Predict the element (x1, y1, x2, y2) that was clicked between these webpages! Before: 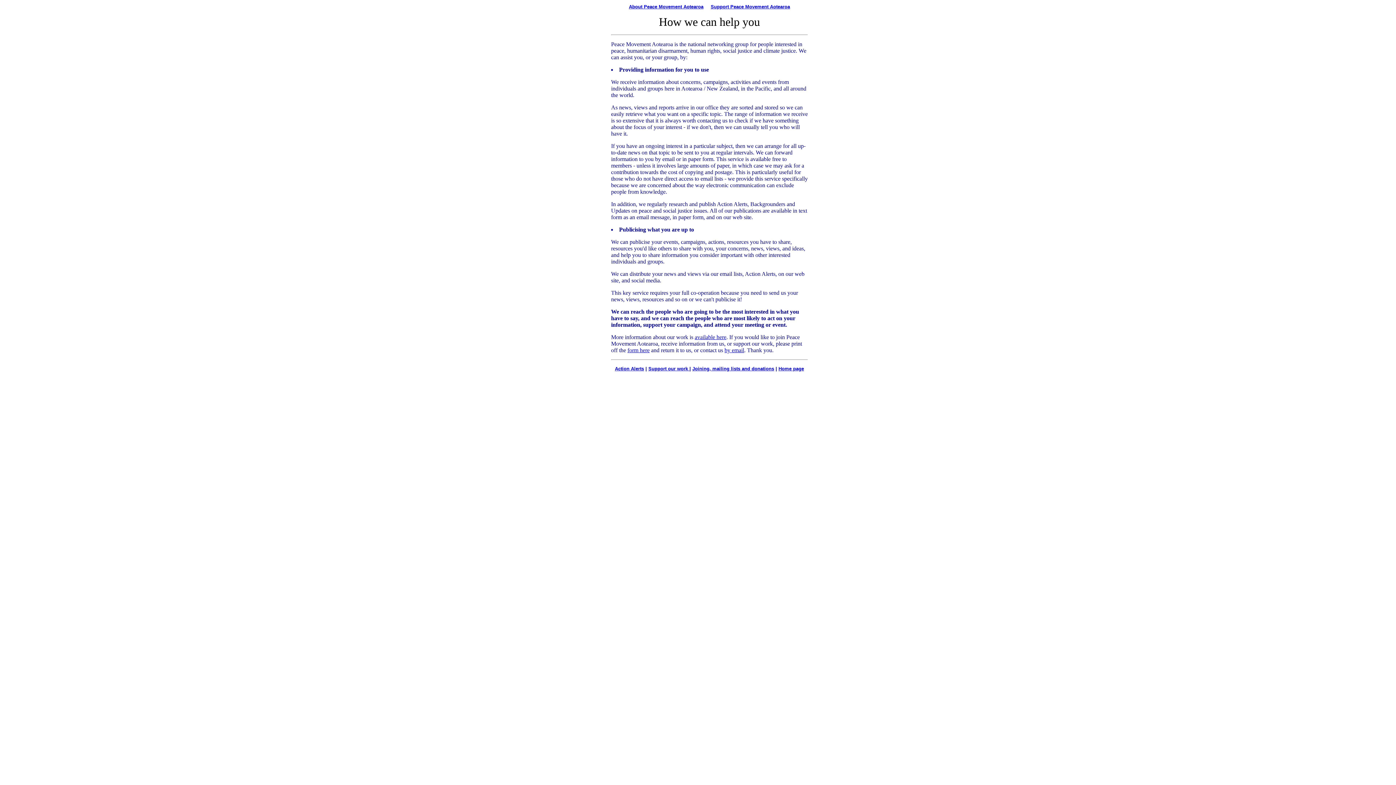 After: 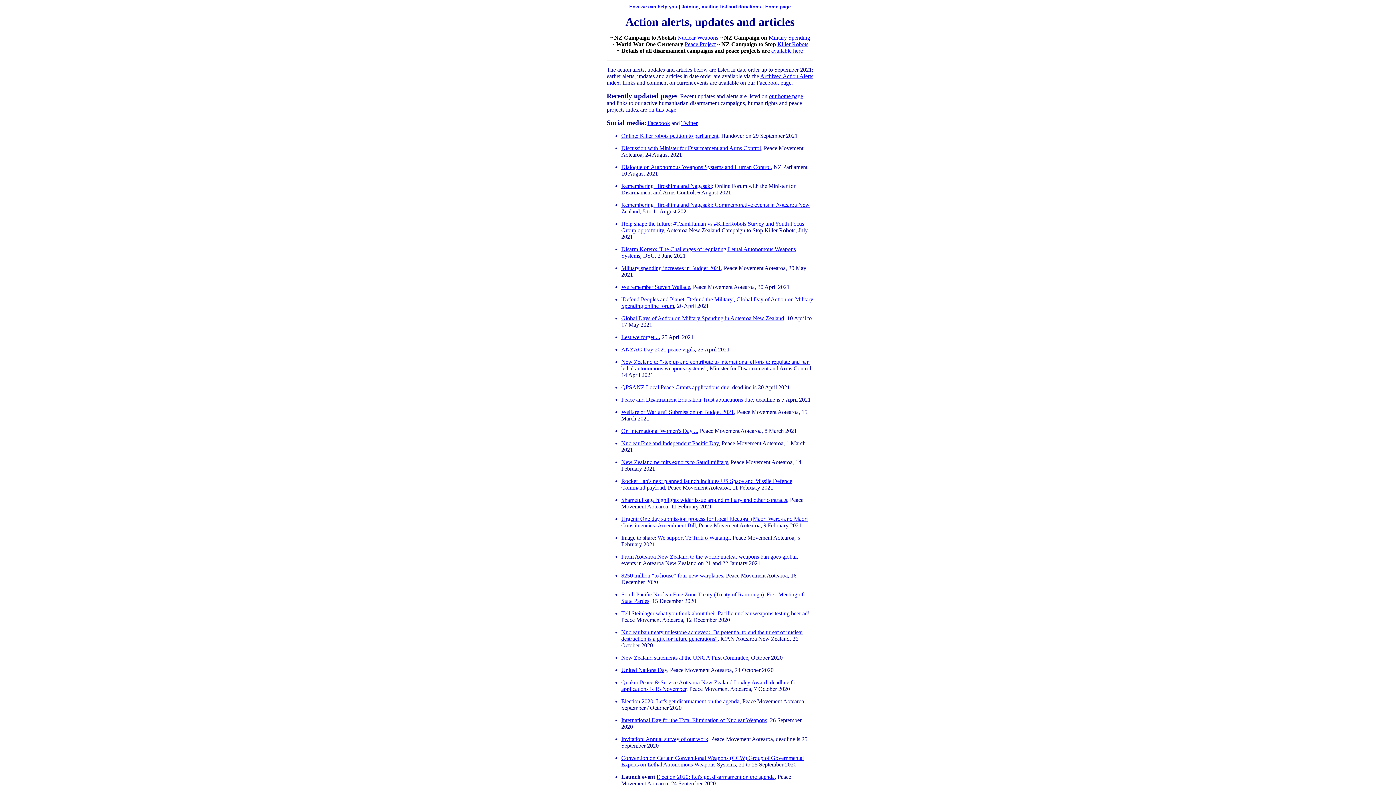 Action: bbox: (615, 366, 644, 371) label: Action Alerts